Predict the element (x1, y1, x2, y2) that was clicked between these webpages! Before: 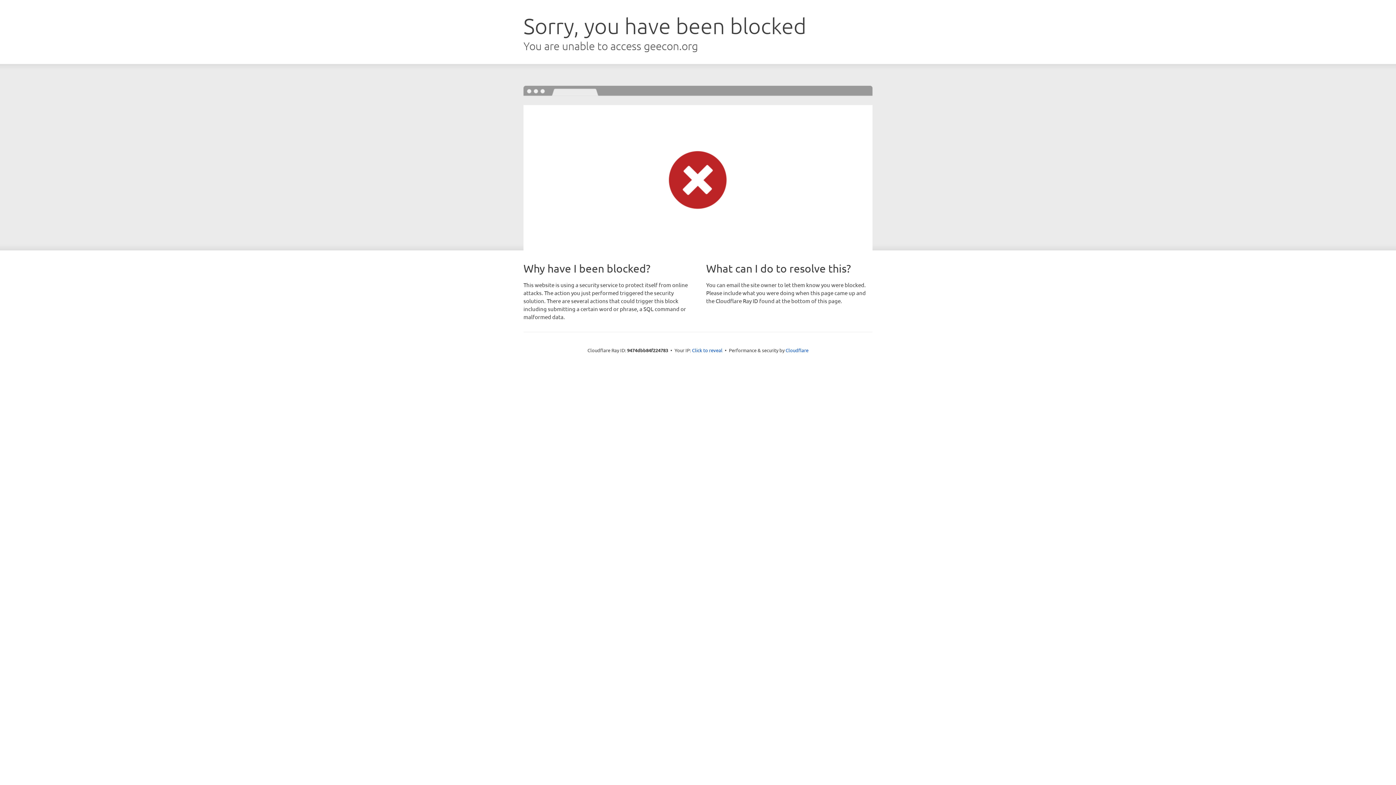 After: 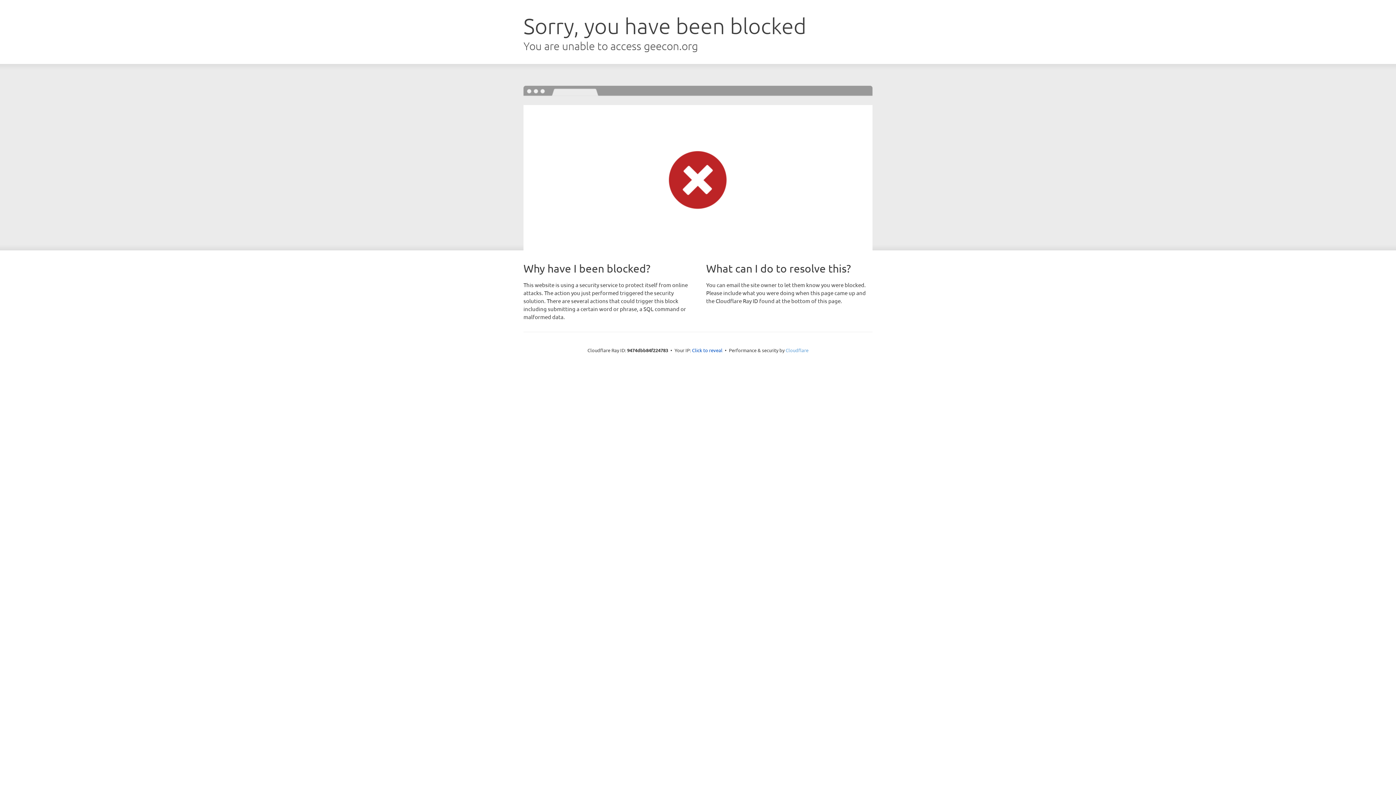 Action: label: Cloudflare bbox: (785, 347, 808, 353)